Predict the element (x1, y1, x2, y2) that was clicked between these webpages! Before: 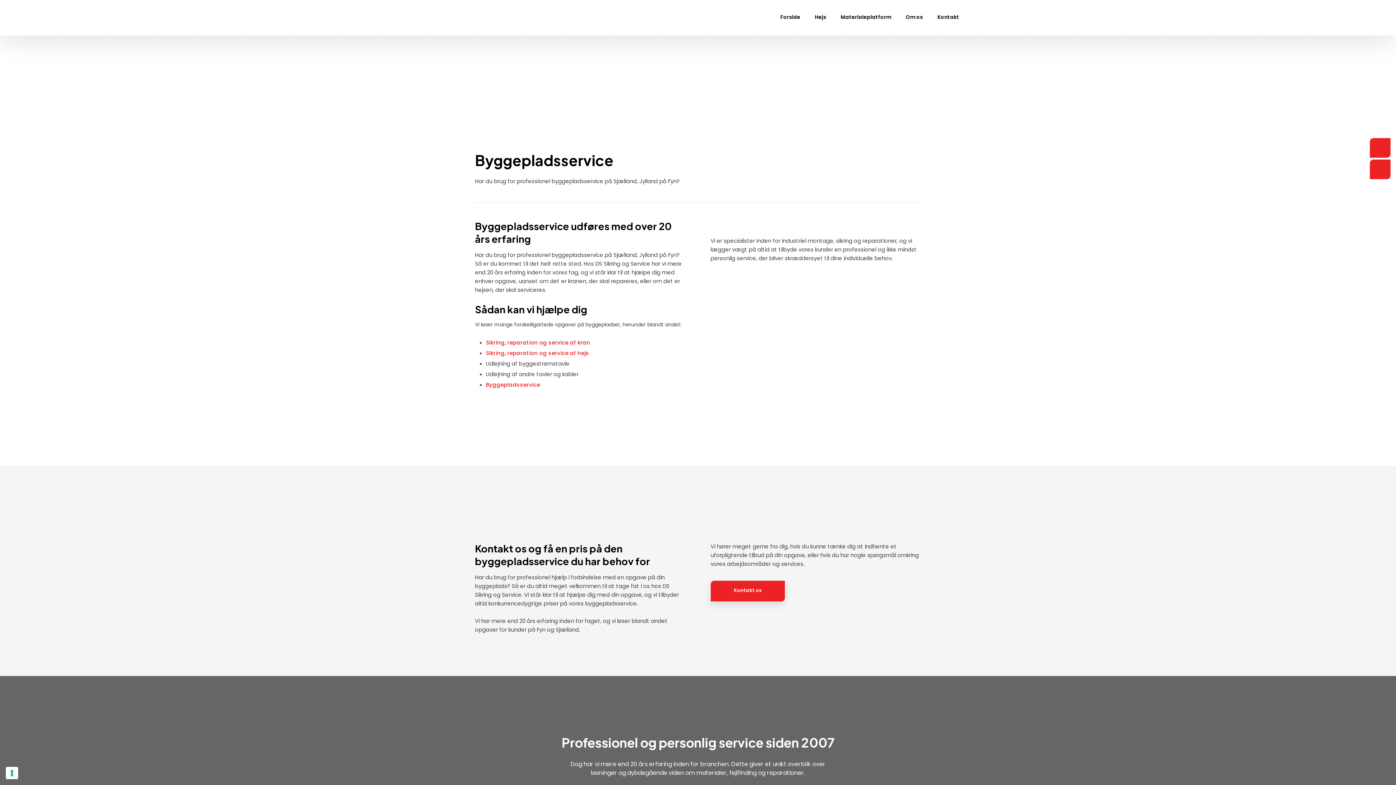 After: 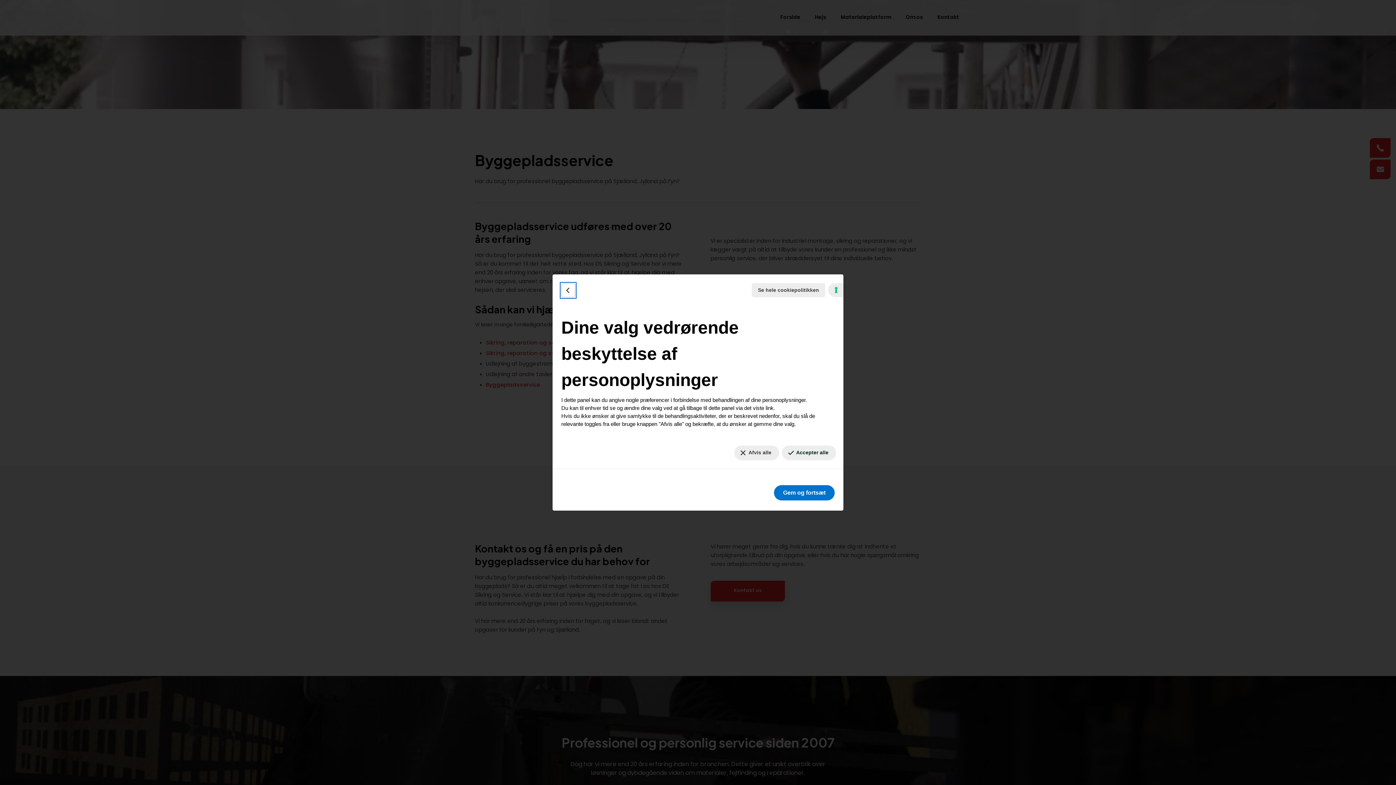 Action: bbox: (5, 767, 18, 779) label: Dine præferencer for samtykke til tracking-teknologier